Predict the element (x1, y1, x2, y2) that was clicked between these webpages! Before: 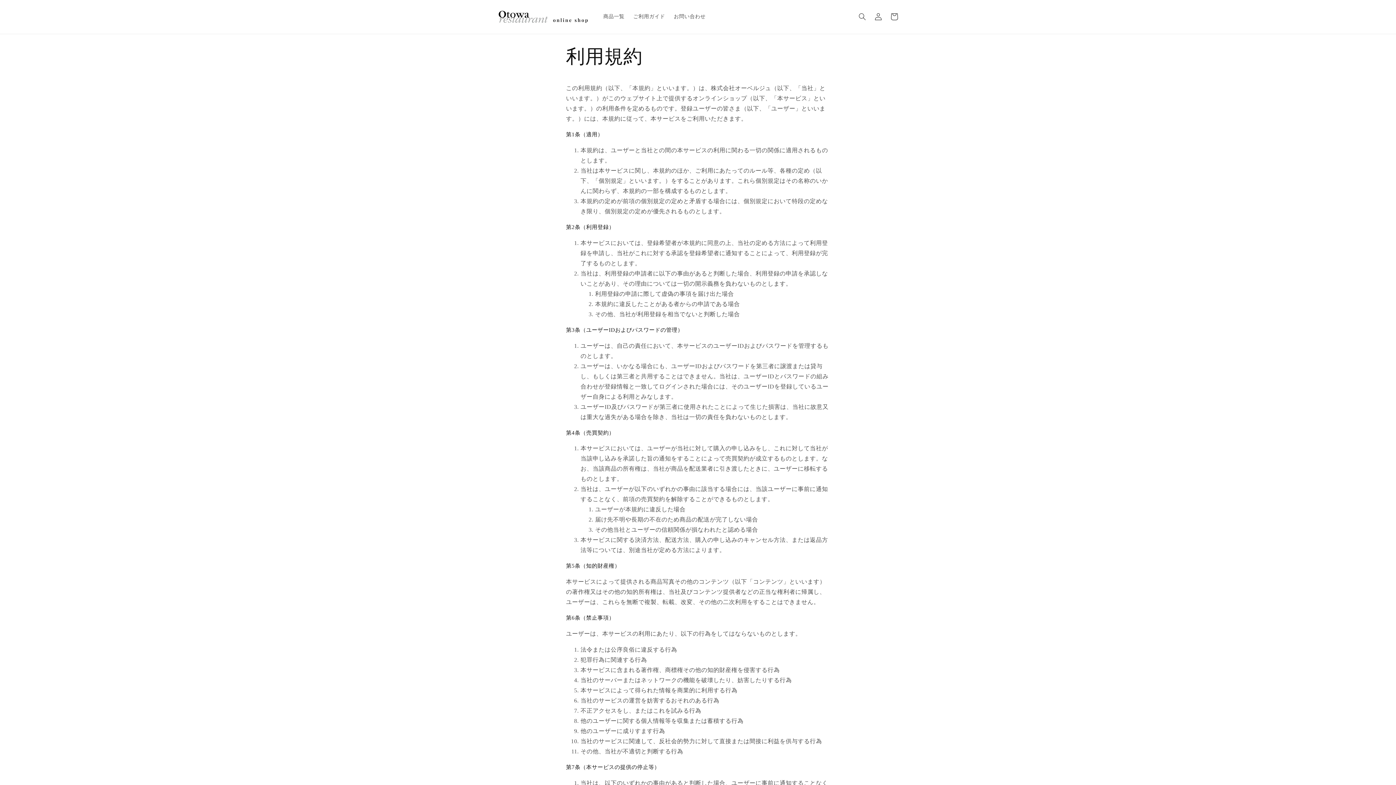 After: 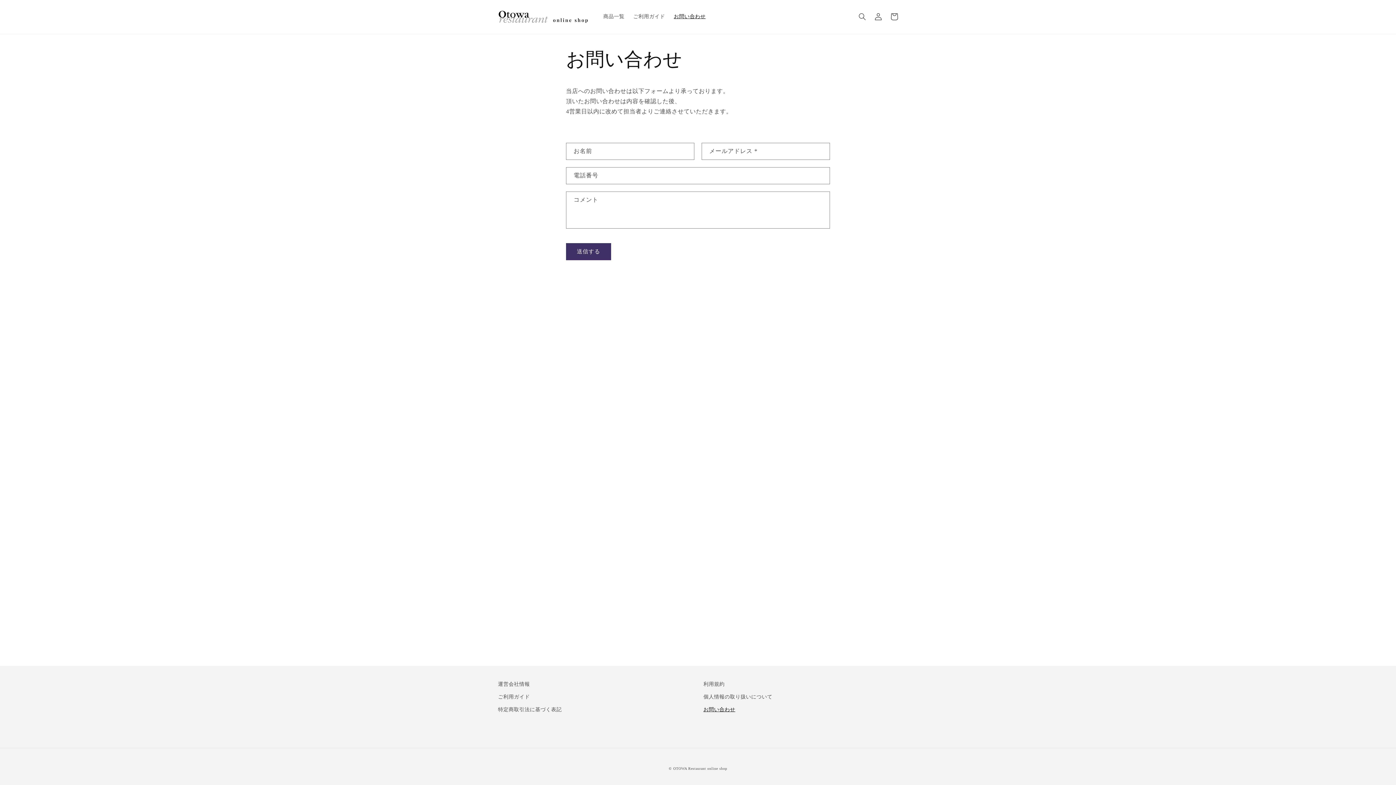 Action: bbox: (669, 9, 710, 24) label: お問い合わせ